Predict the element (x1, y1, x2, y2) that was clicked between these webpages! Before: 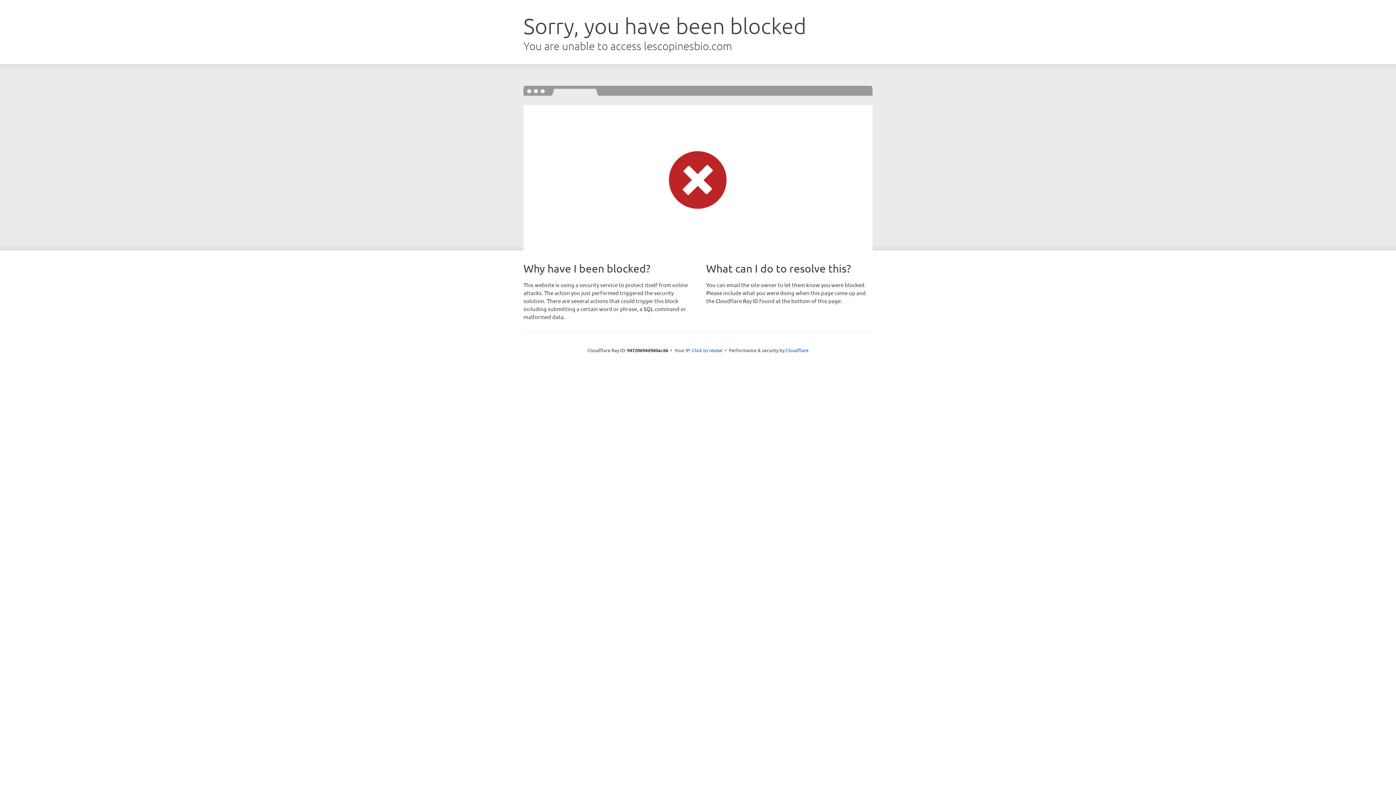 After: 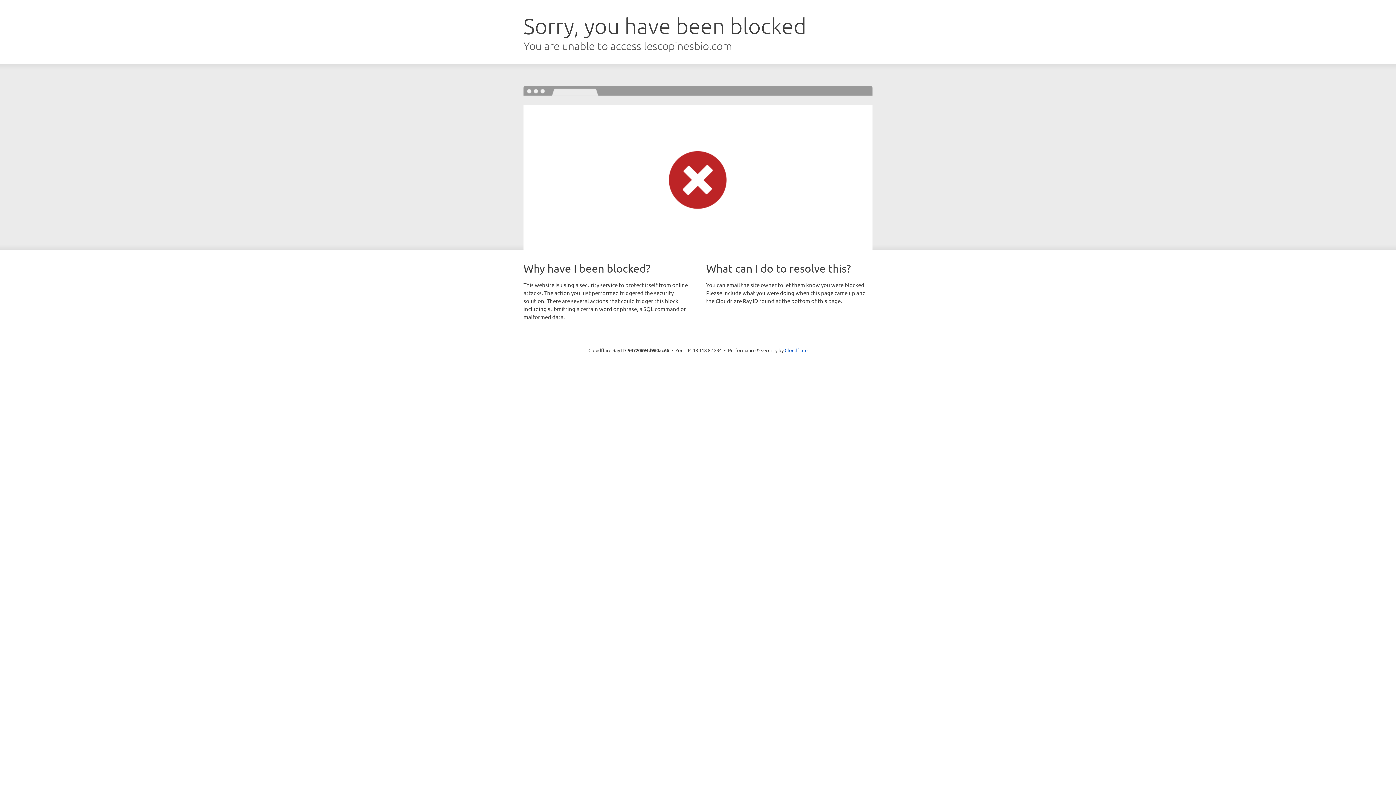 Action: bbox: (692, 346, 722, 353) label: Click to reveal